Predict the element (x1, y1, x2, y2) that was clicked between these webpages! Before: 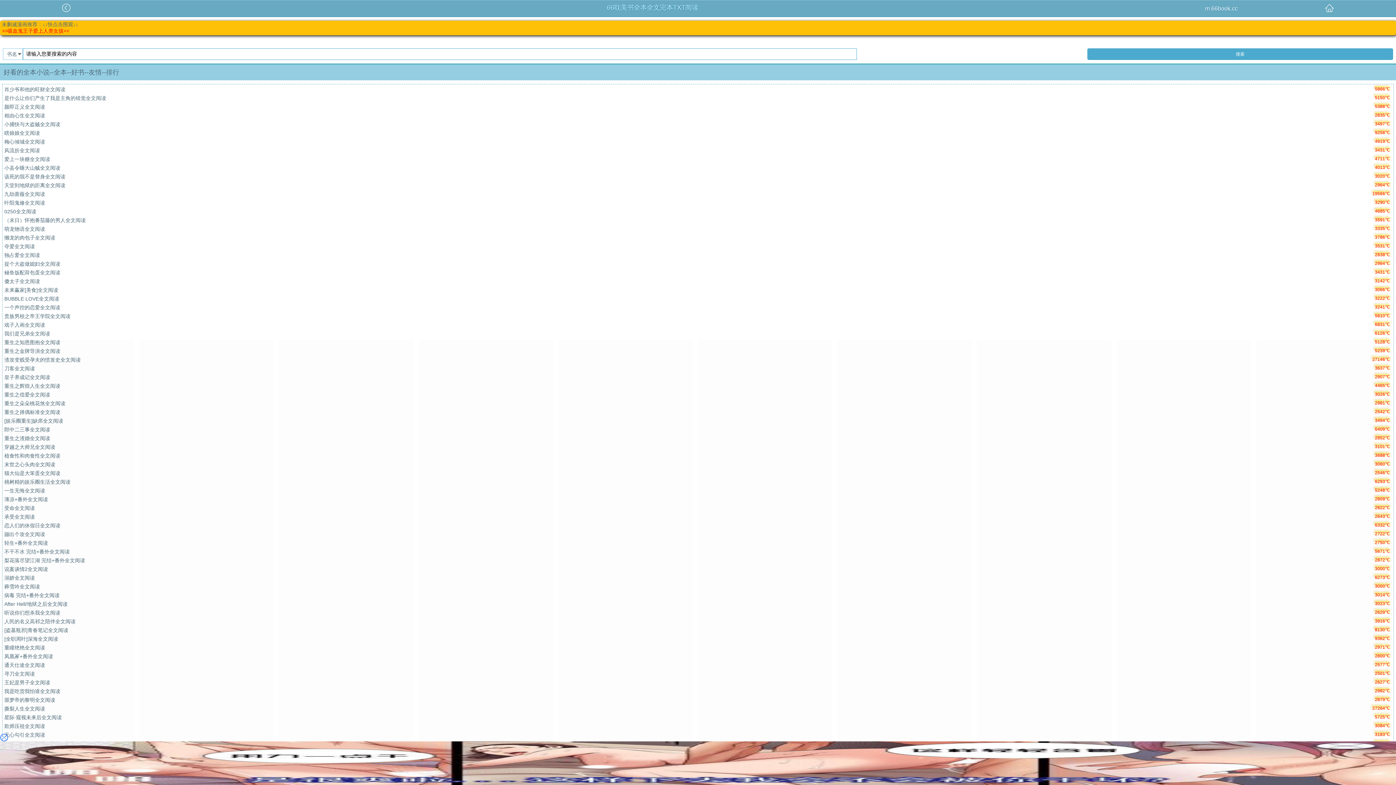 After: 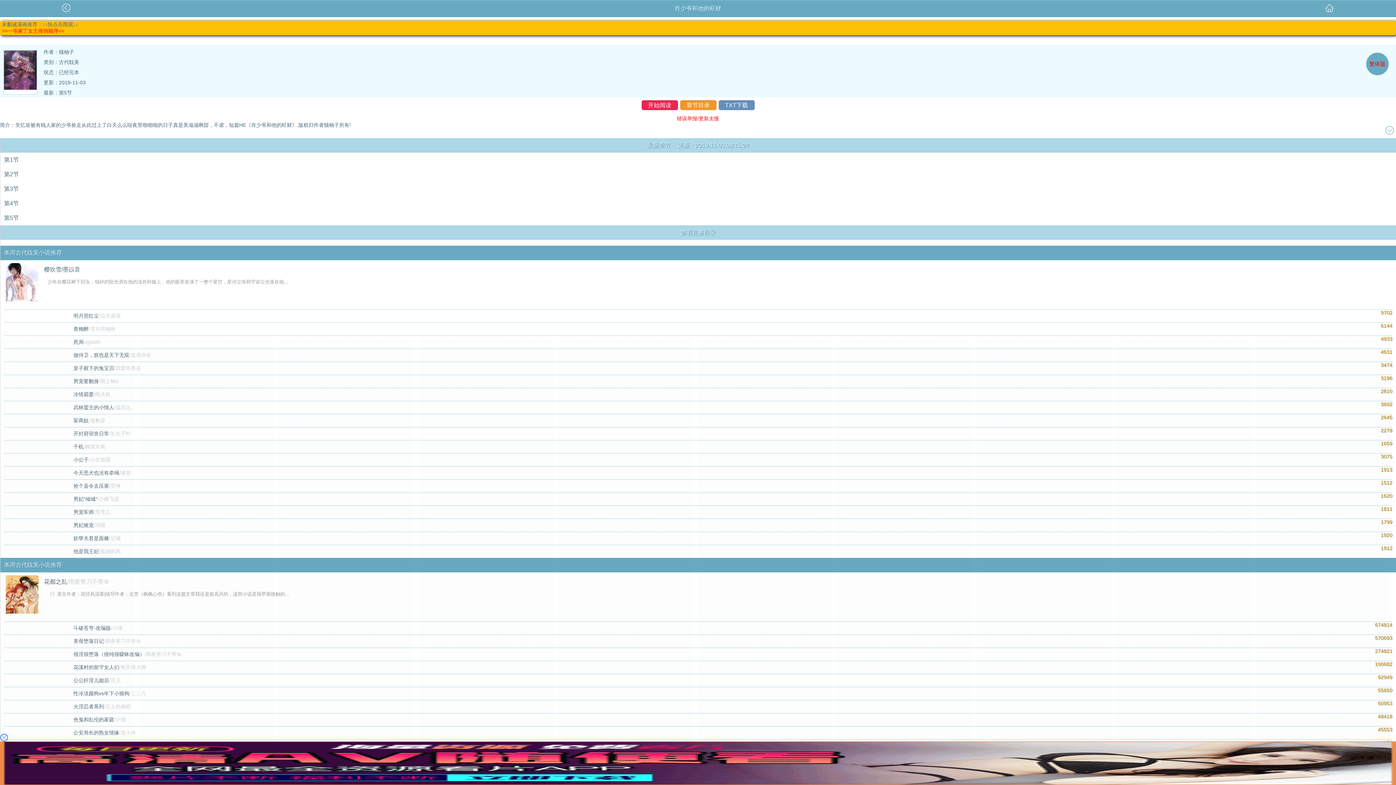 Action: label: 肖少爷和他的旺财全文阅读 bbox: (4, 86, 65, 92)